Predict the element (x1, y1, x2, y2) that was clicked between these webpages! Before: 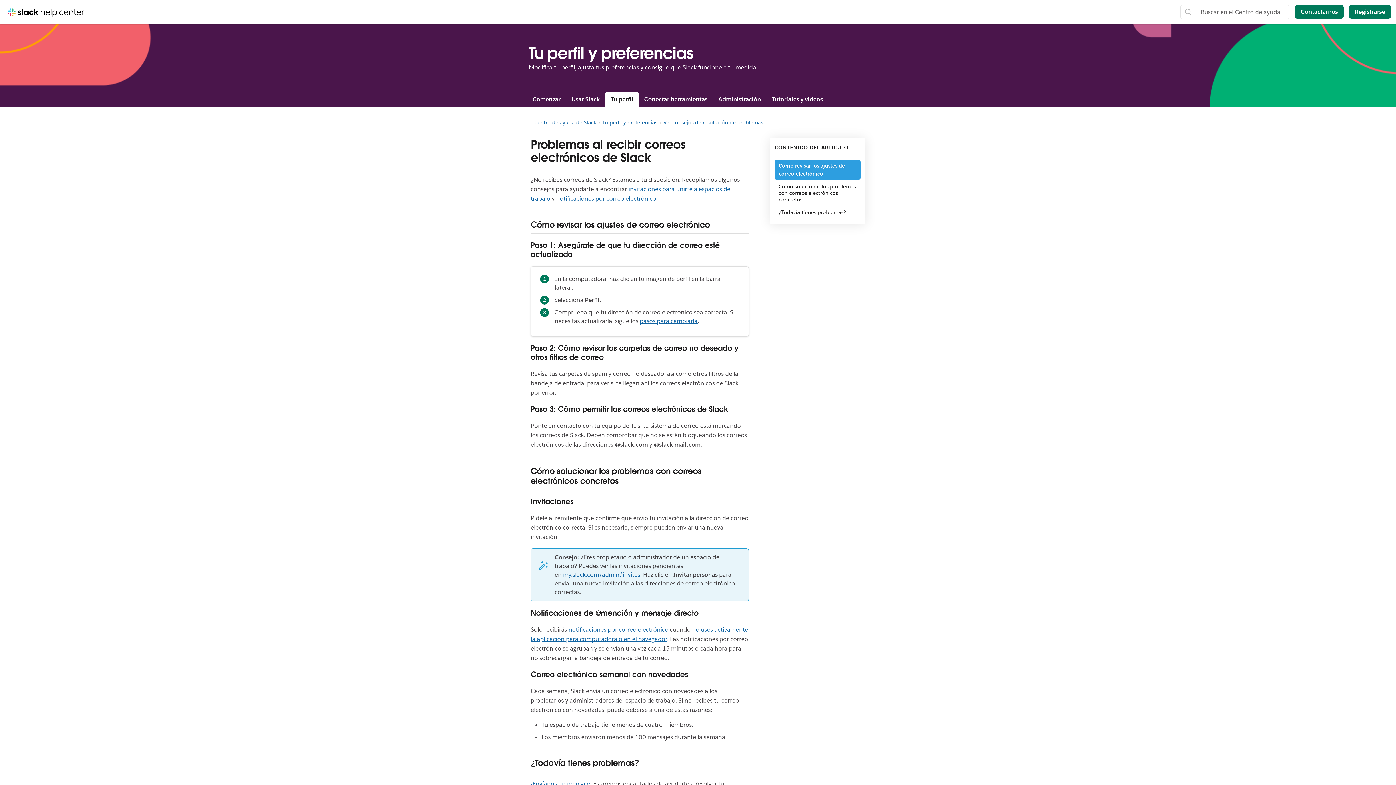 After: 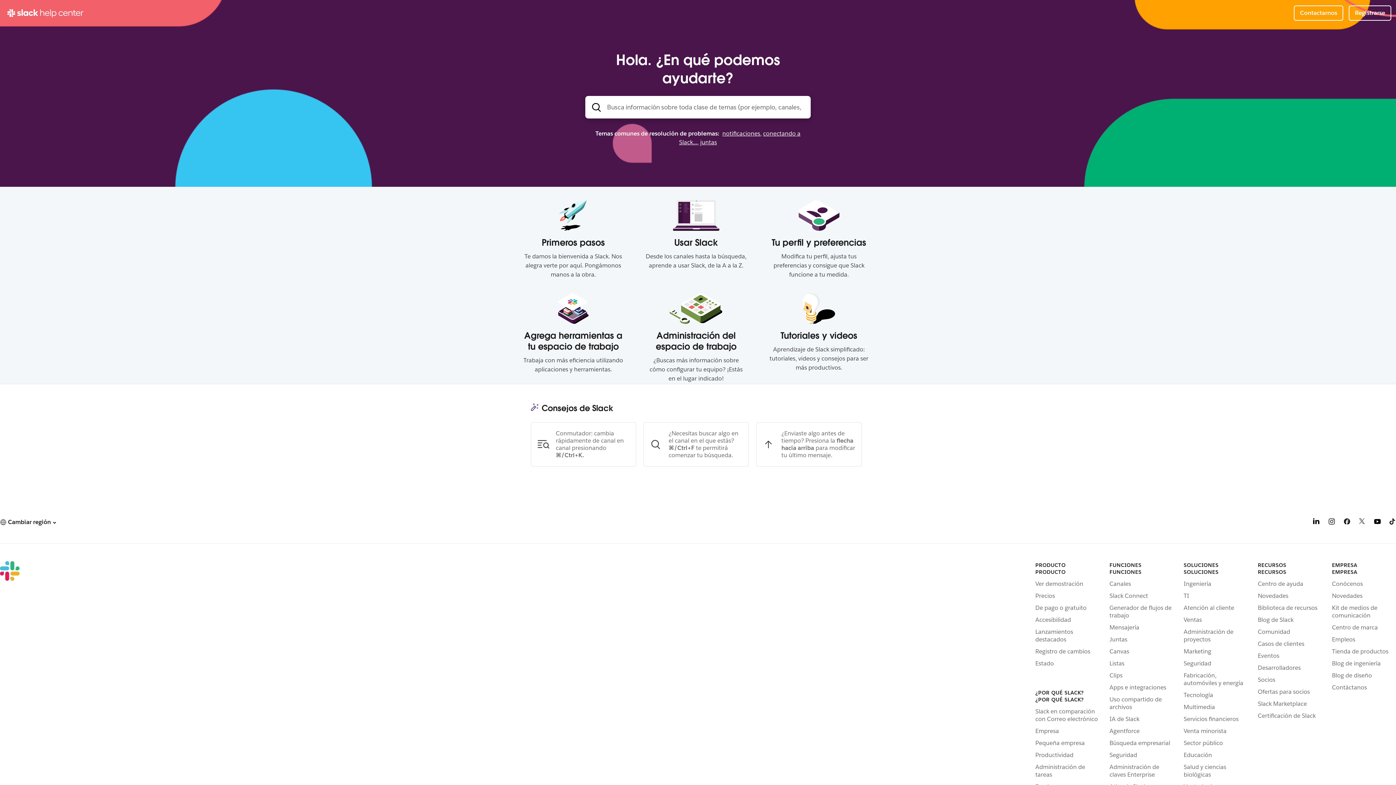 Action: bbox: (4, 4, 88, 20)